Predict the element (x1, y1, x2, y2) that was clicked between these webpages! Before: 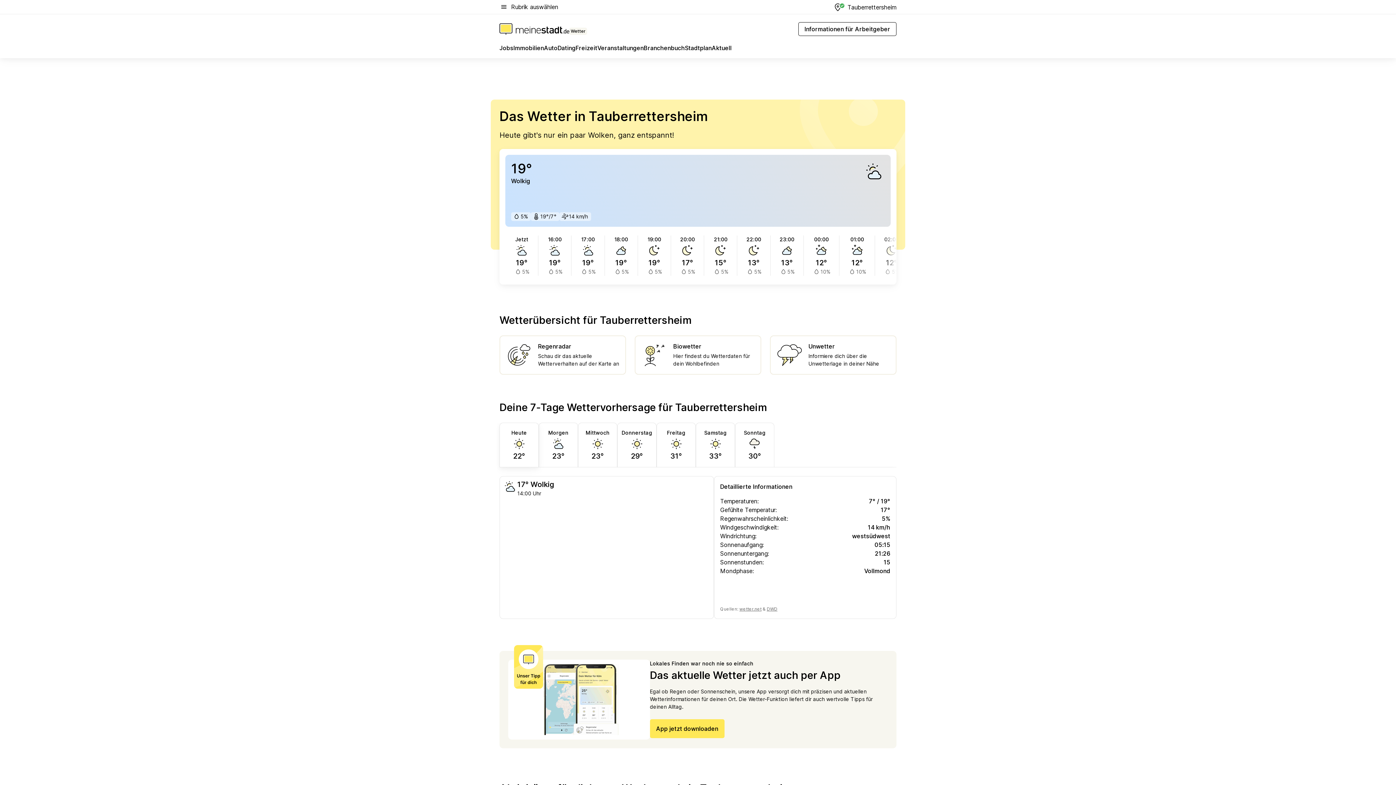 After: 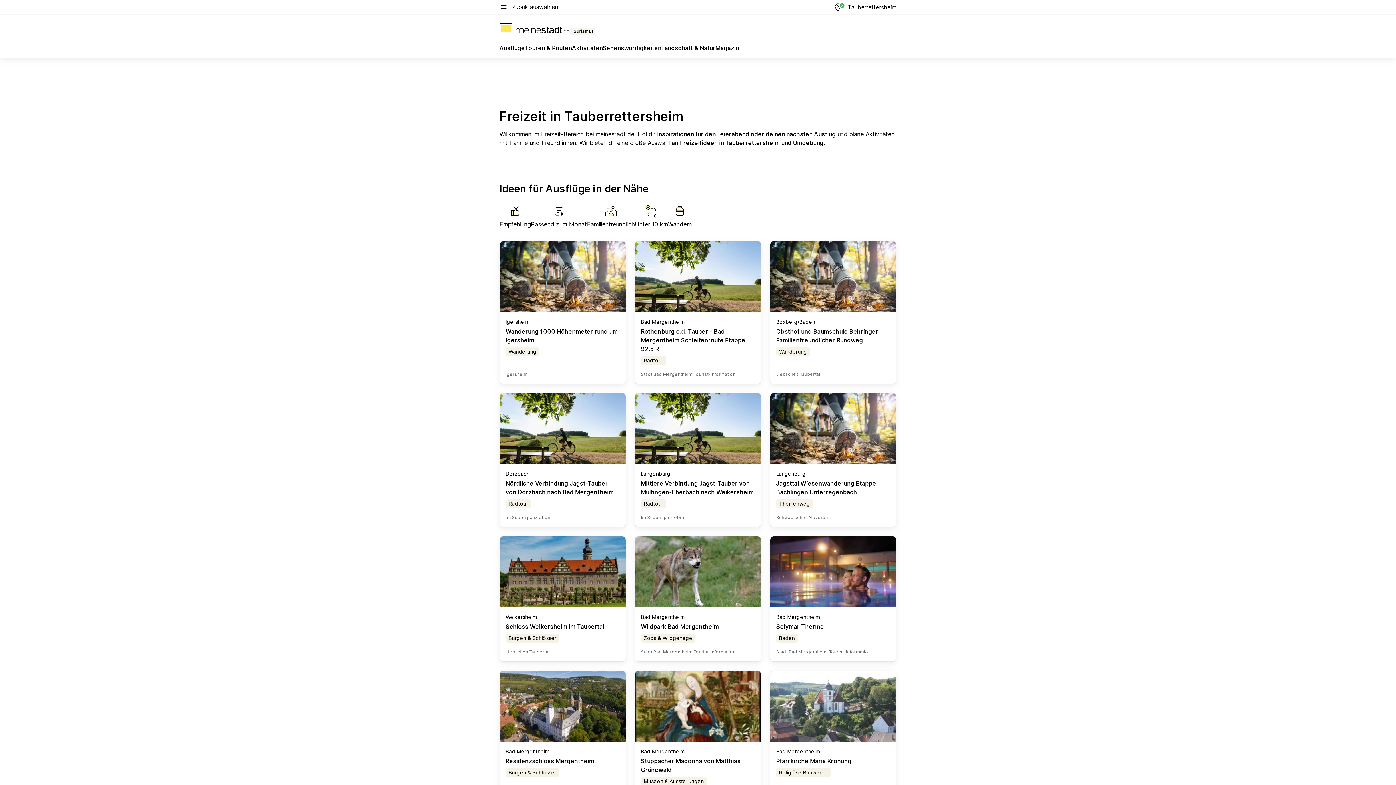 Action: label: Freizeit bbox: (575, 43, 597, 55)